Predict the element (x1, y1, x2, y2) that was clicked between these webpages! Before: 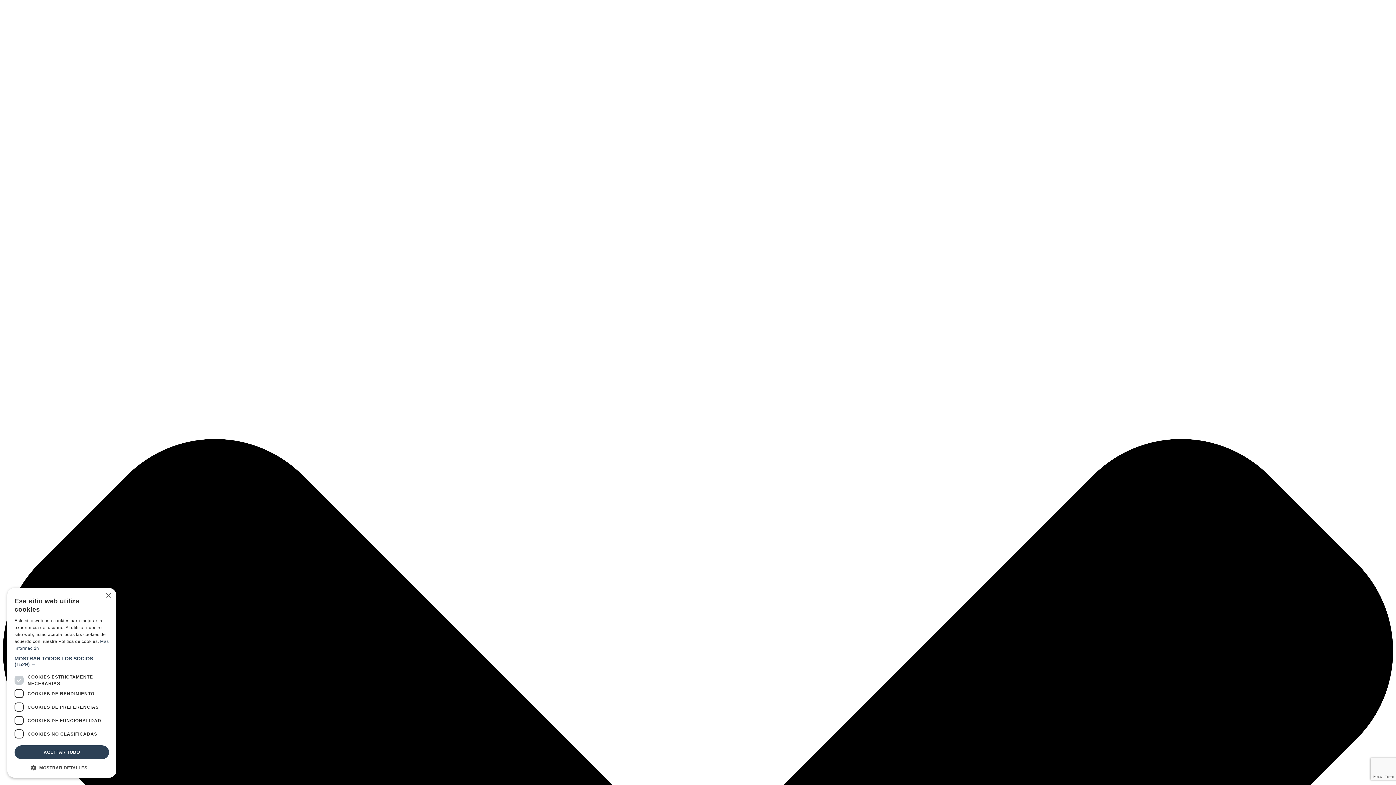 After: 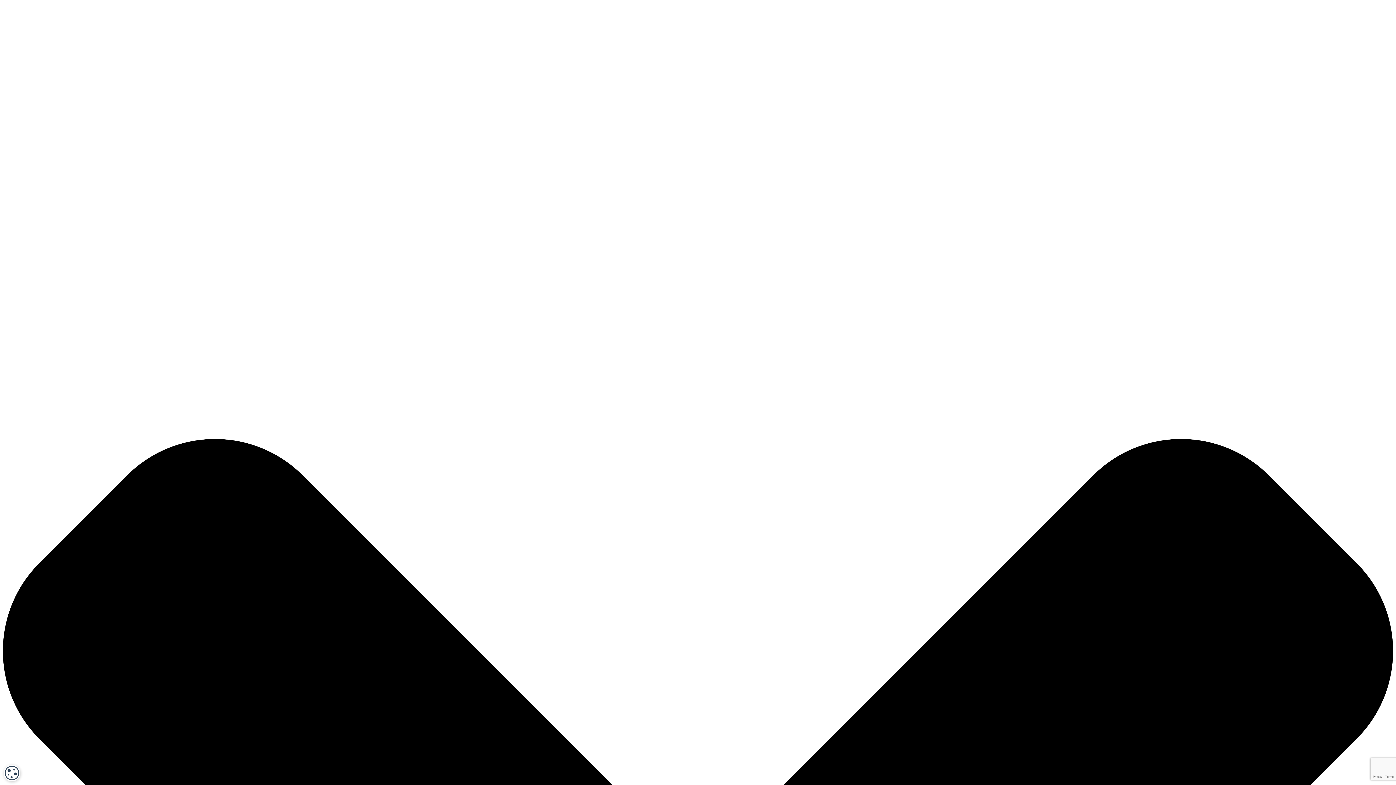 Action: bbox: (105, 593, 110, 598) label: Close